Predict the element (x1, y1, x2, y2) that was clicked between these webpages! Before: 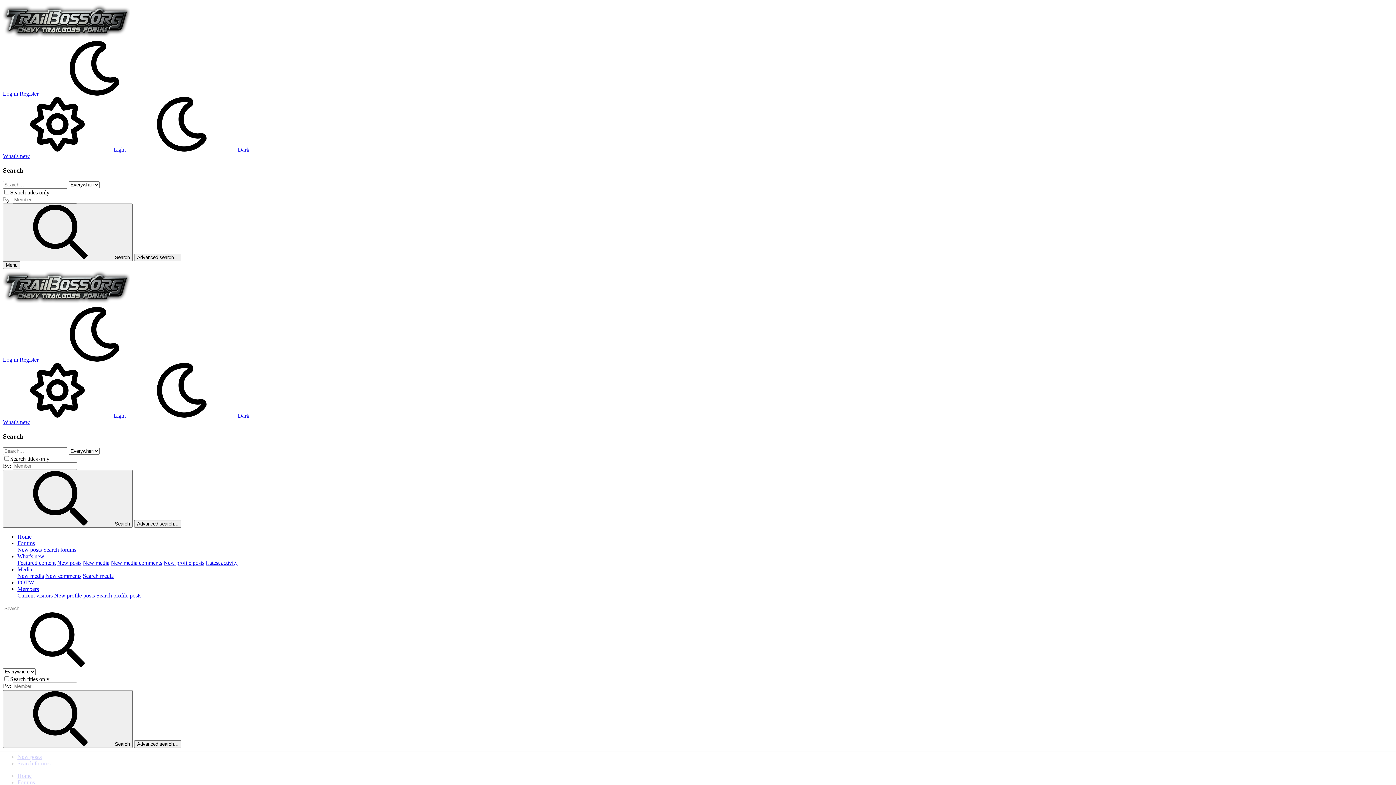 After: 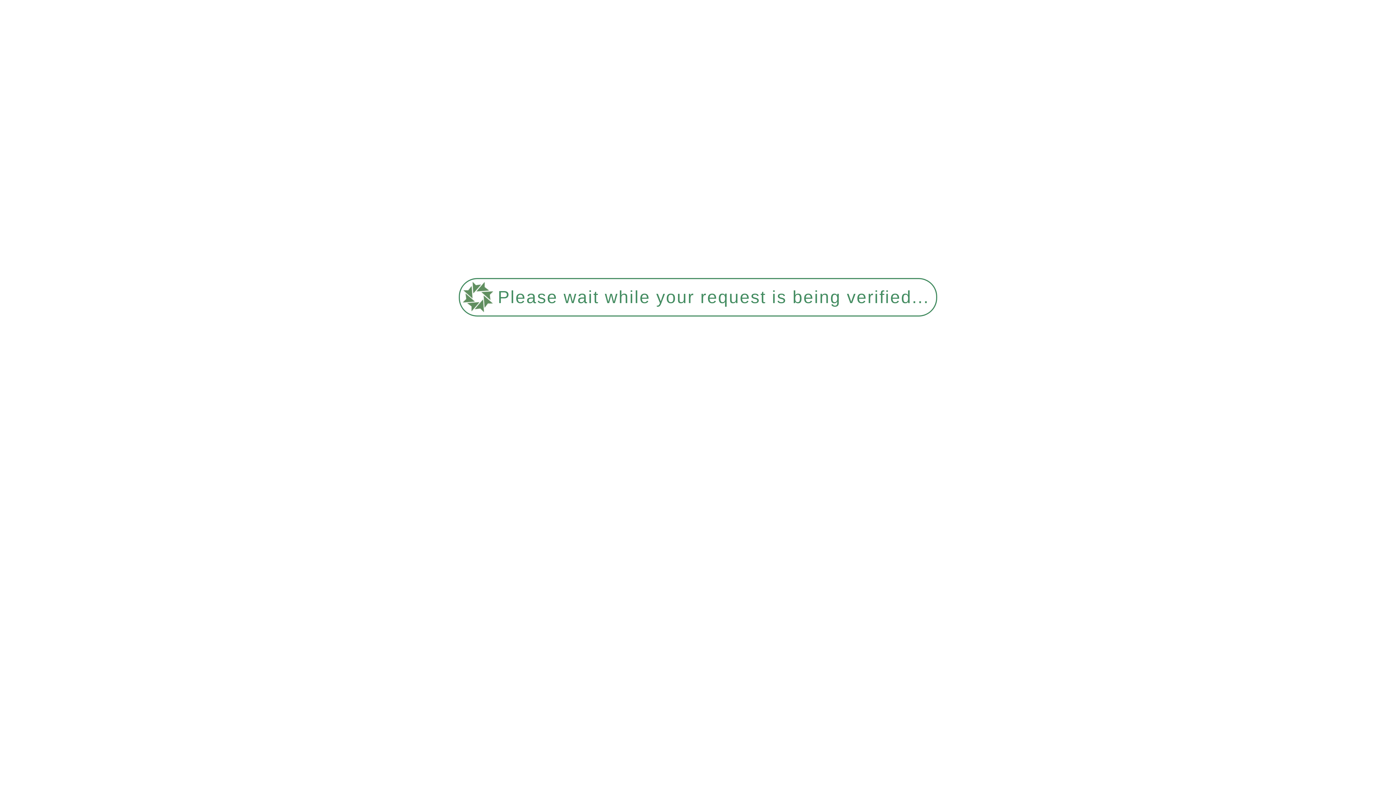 Action: label: New posts bbox: (17, 546, 41, 553)